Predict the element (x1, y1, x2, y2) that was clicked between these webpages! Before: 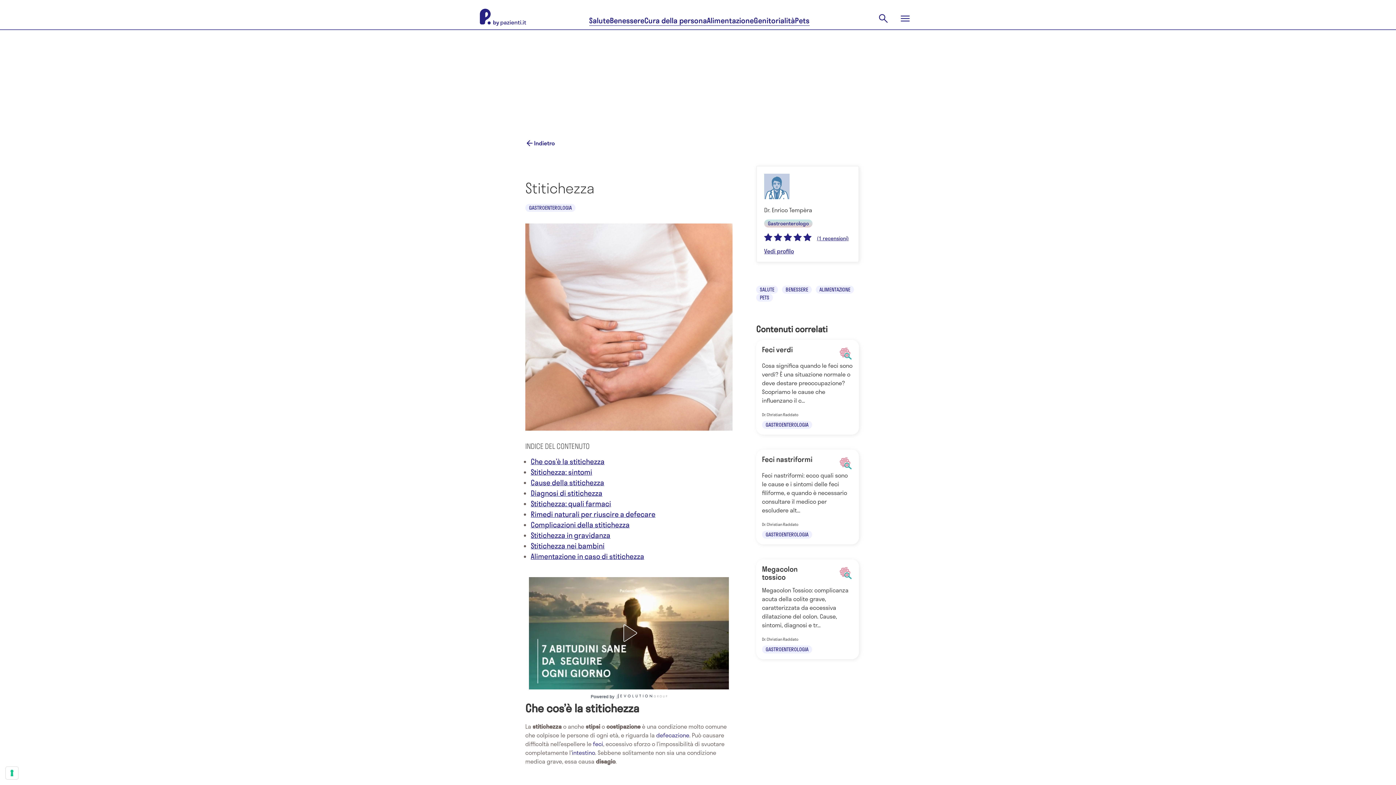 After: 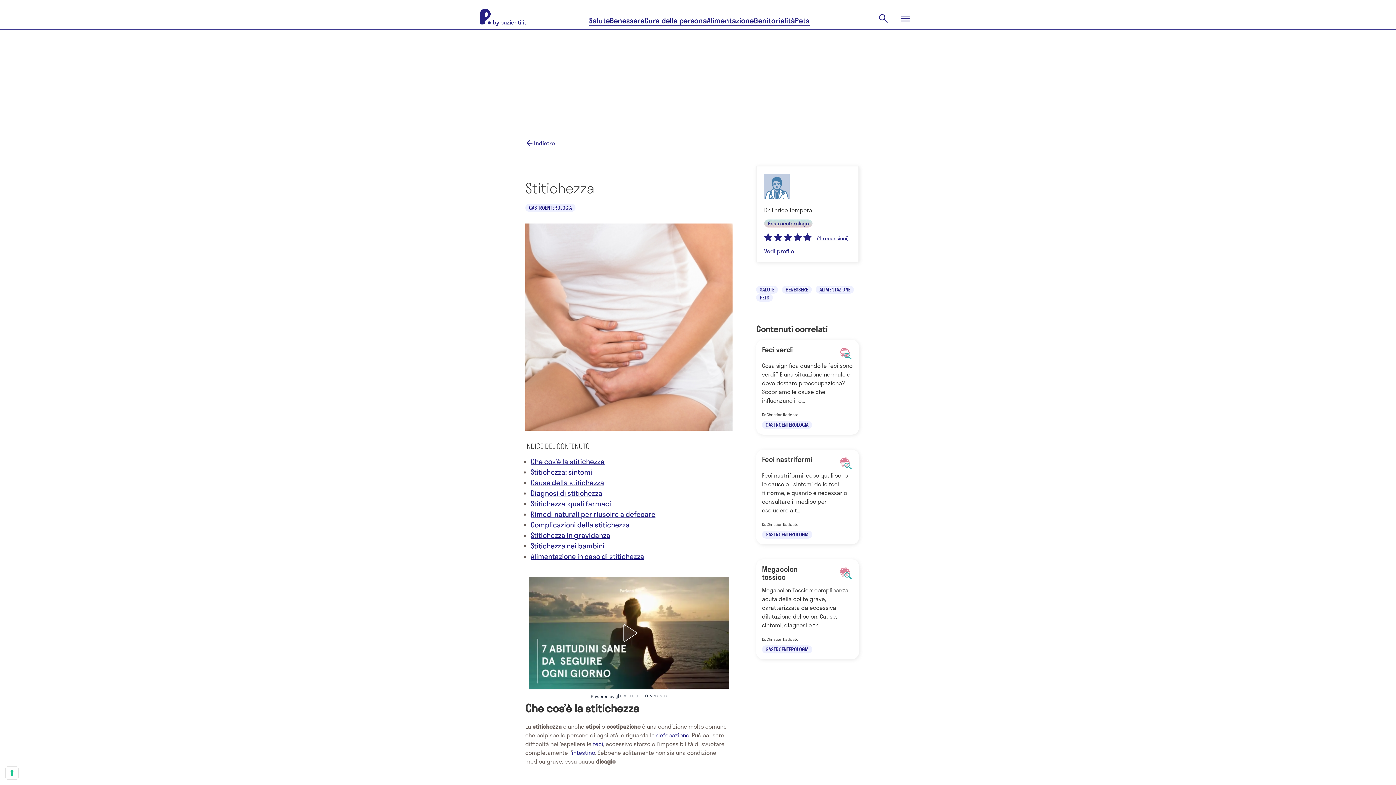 Action: bbox: (614, 694, 667, 700)